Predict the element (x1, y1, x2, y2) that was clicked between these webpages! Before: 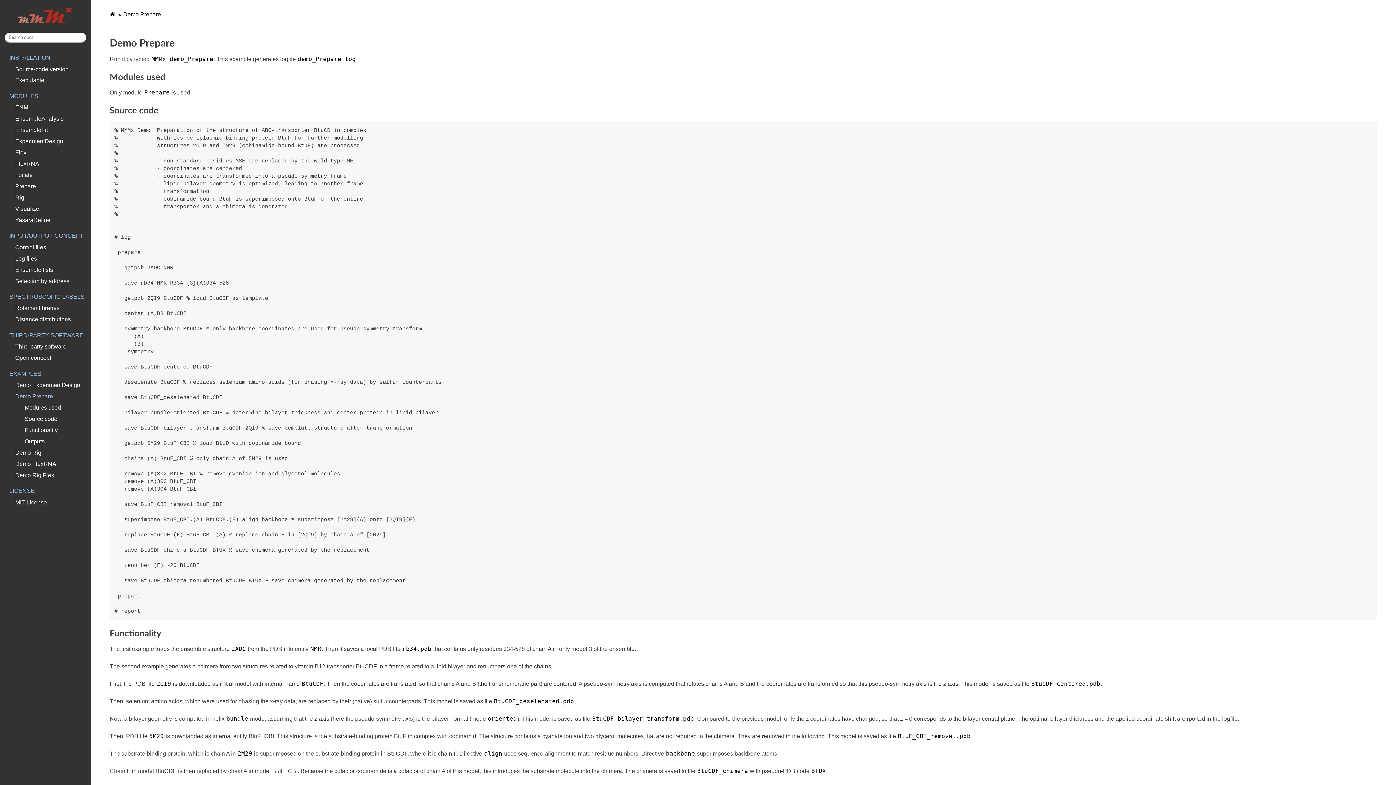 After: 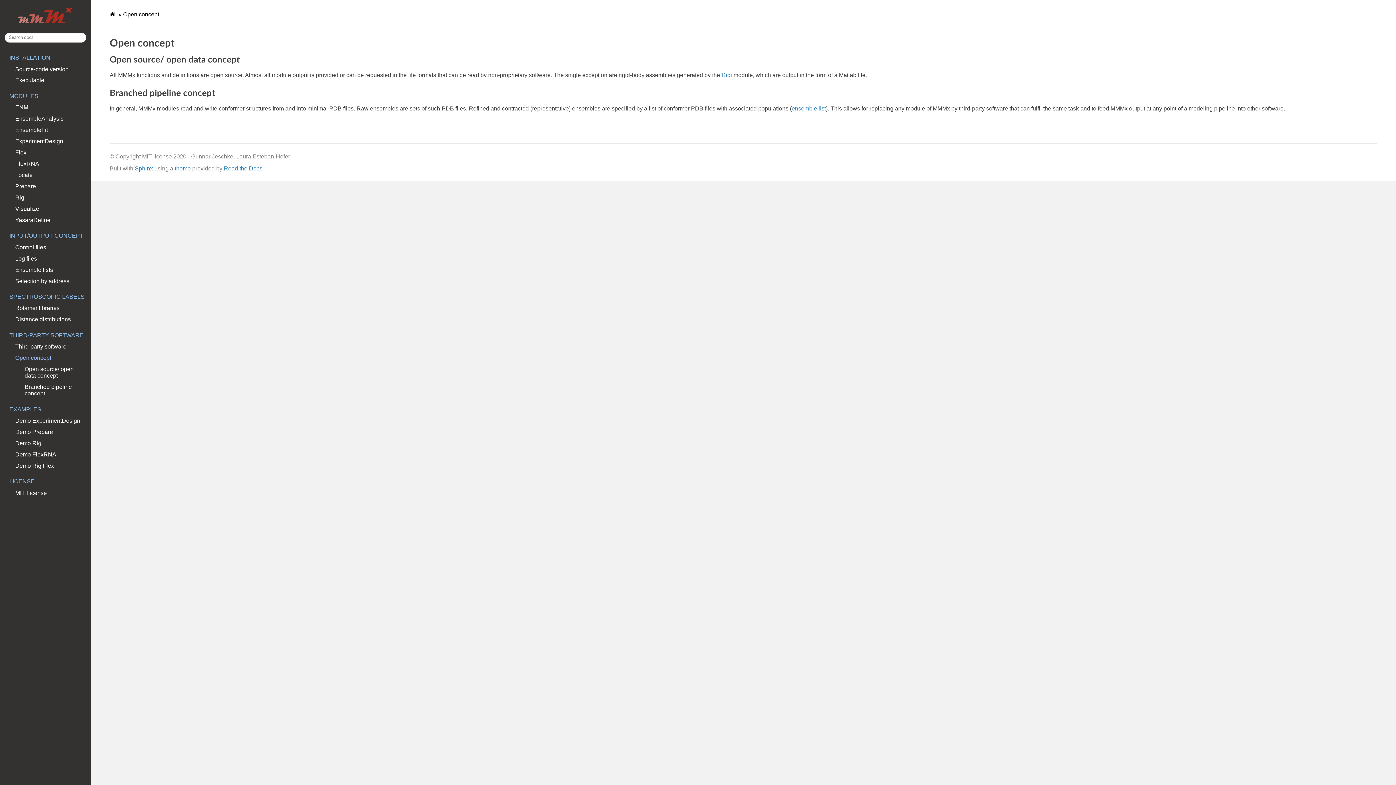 Action: label: Open concept bbox: (0, 352, 109, 363)